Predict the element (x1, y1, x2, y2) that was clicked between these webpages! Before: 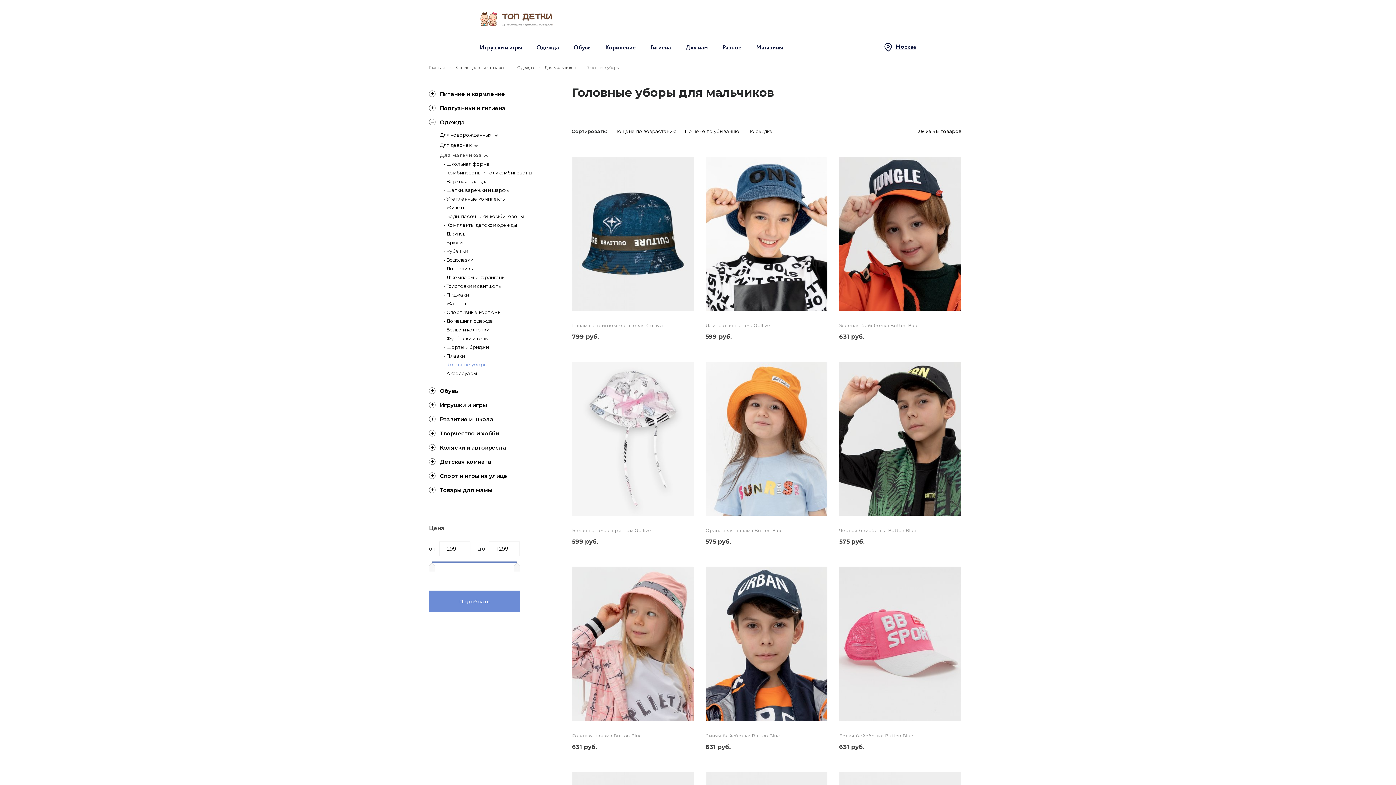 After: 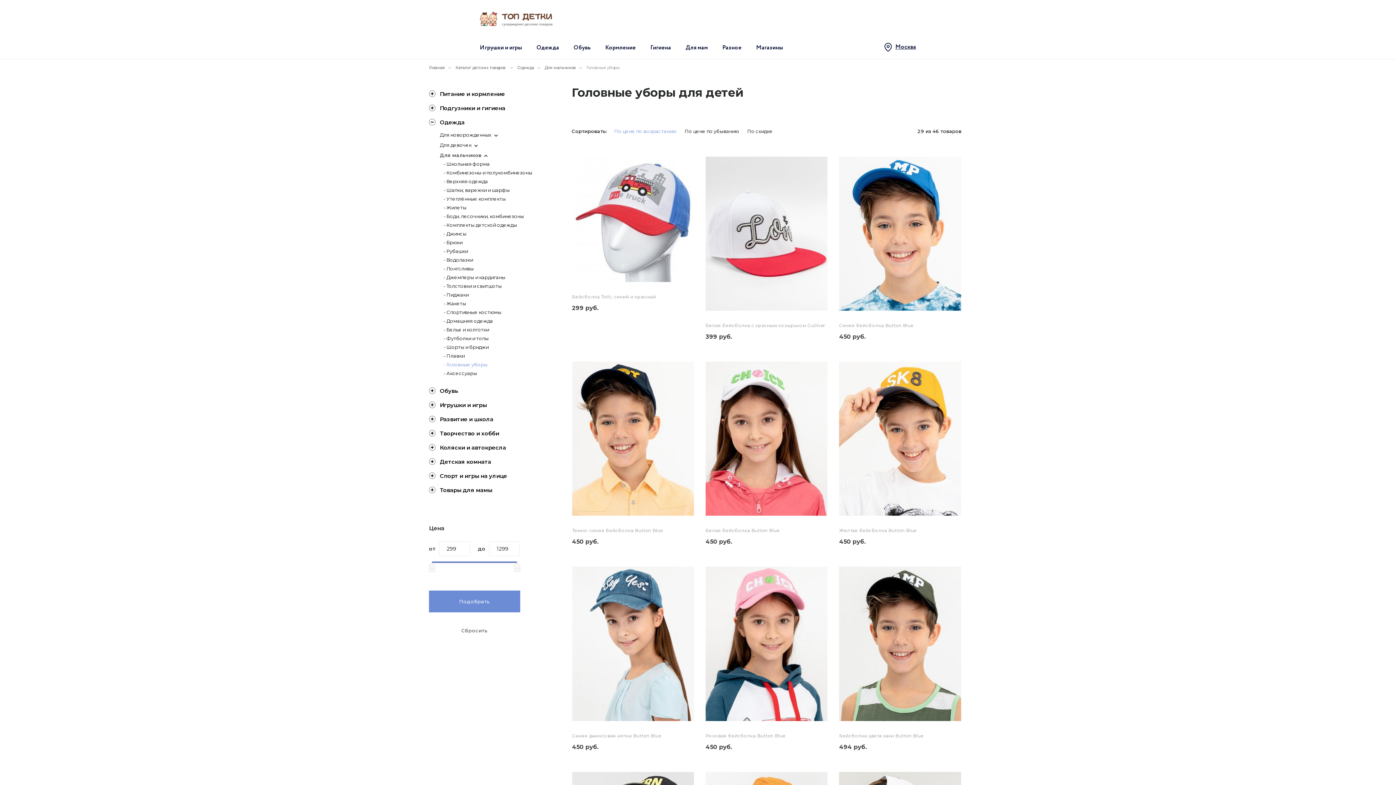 Action: label: По цене по возрастанию bbox: (614, 128, 676, 134)